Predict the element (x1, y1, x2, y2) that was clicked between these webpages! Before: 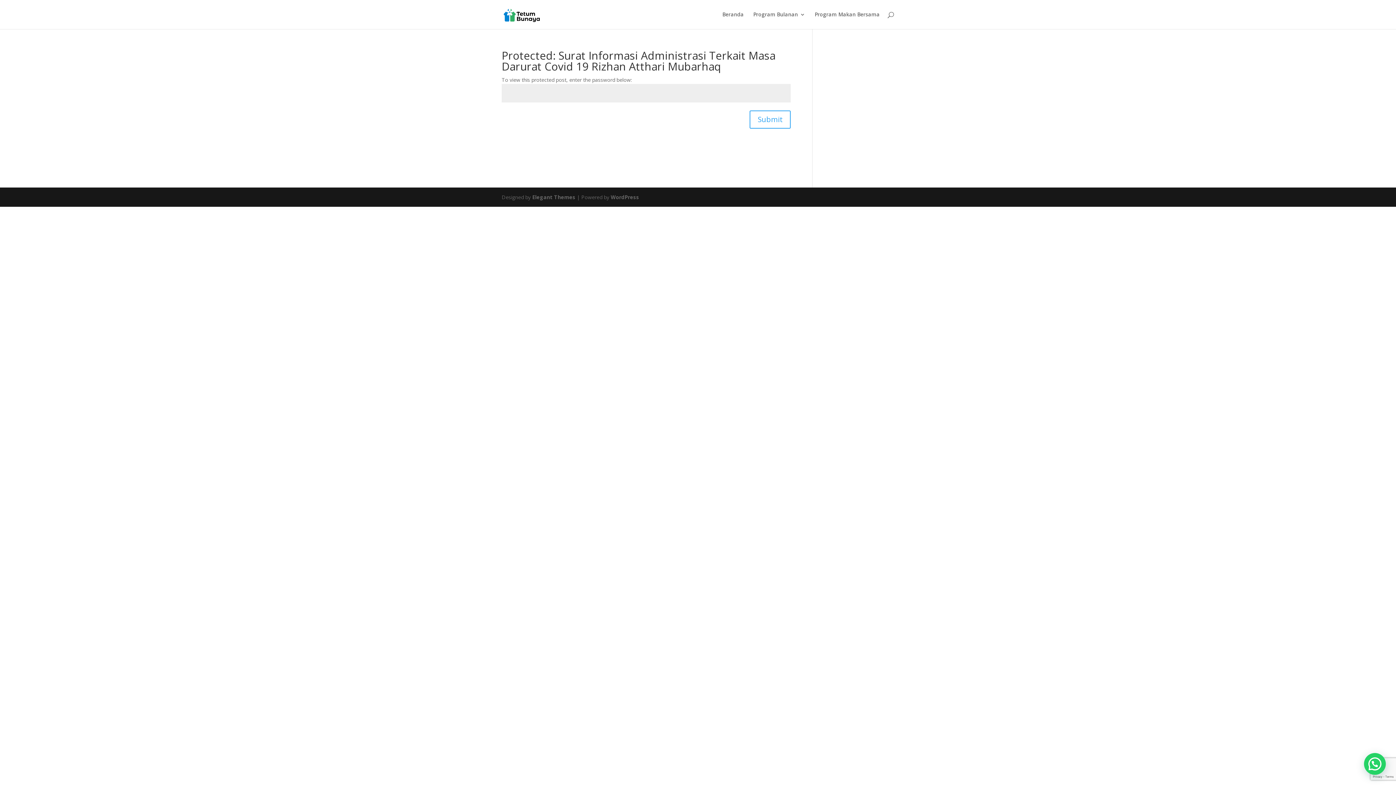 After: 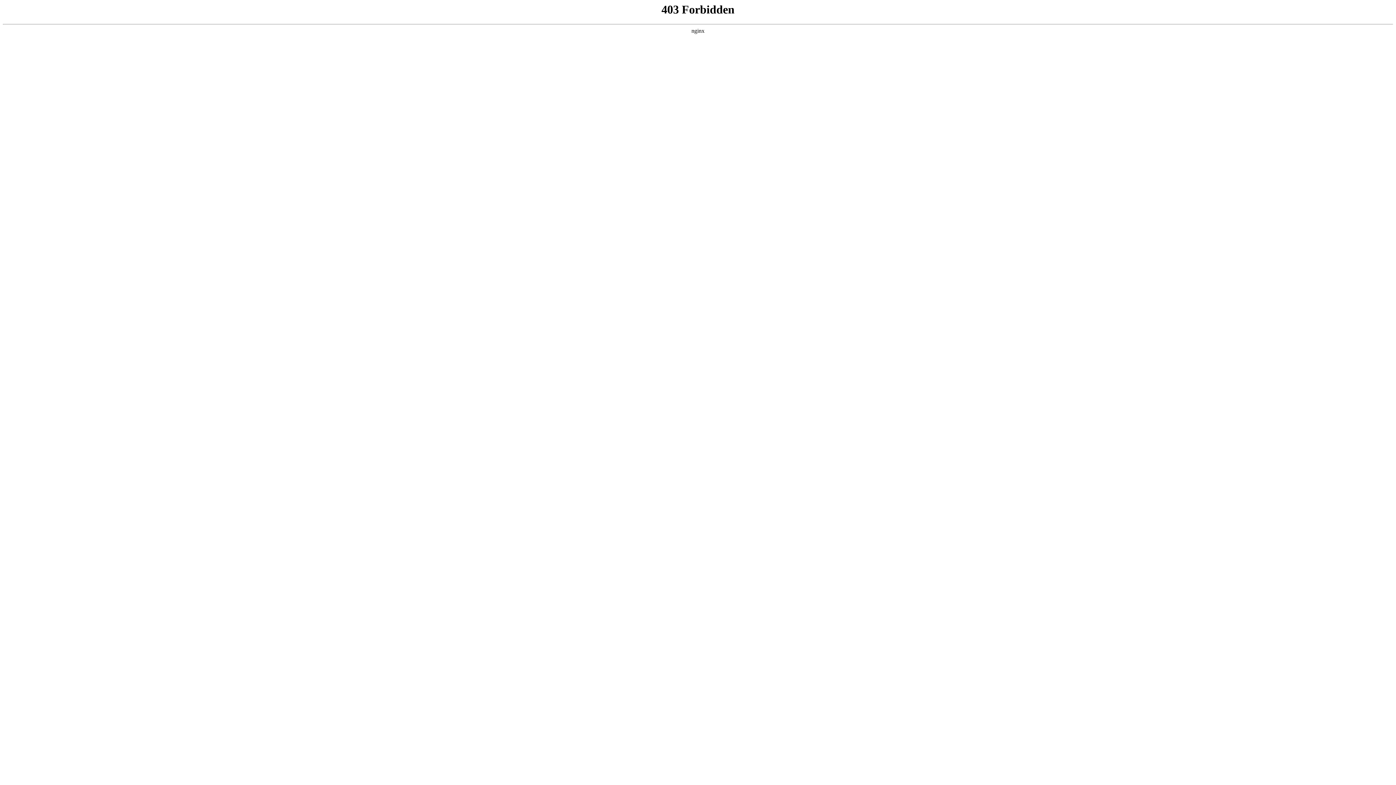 Action: label: WordPress bbox: (610, 193, 639, 200)